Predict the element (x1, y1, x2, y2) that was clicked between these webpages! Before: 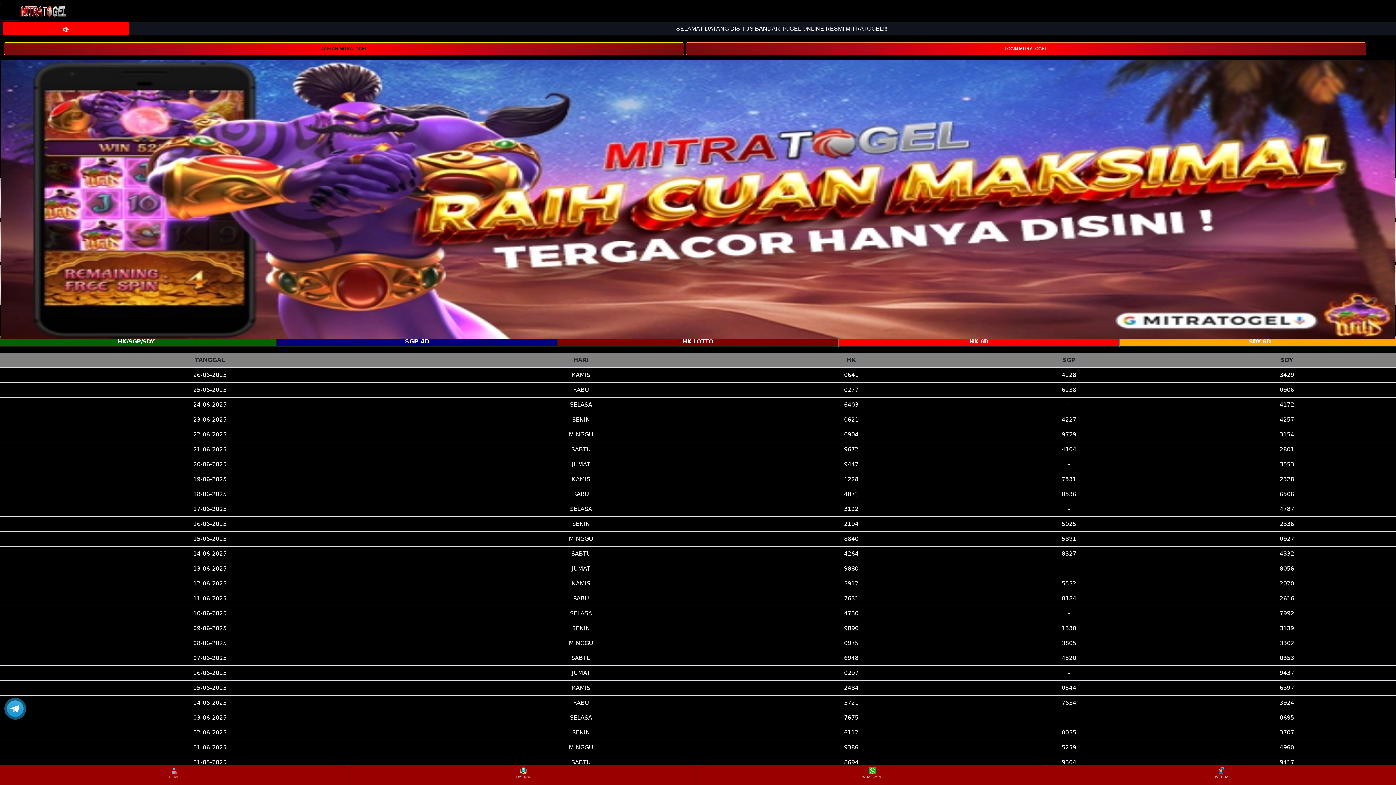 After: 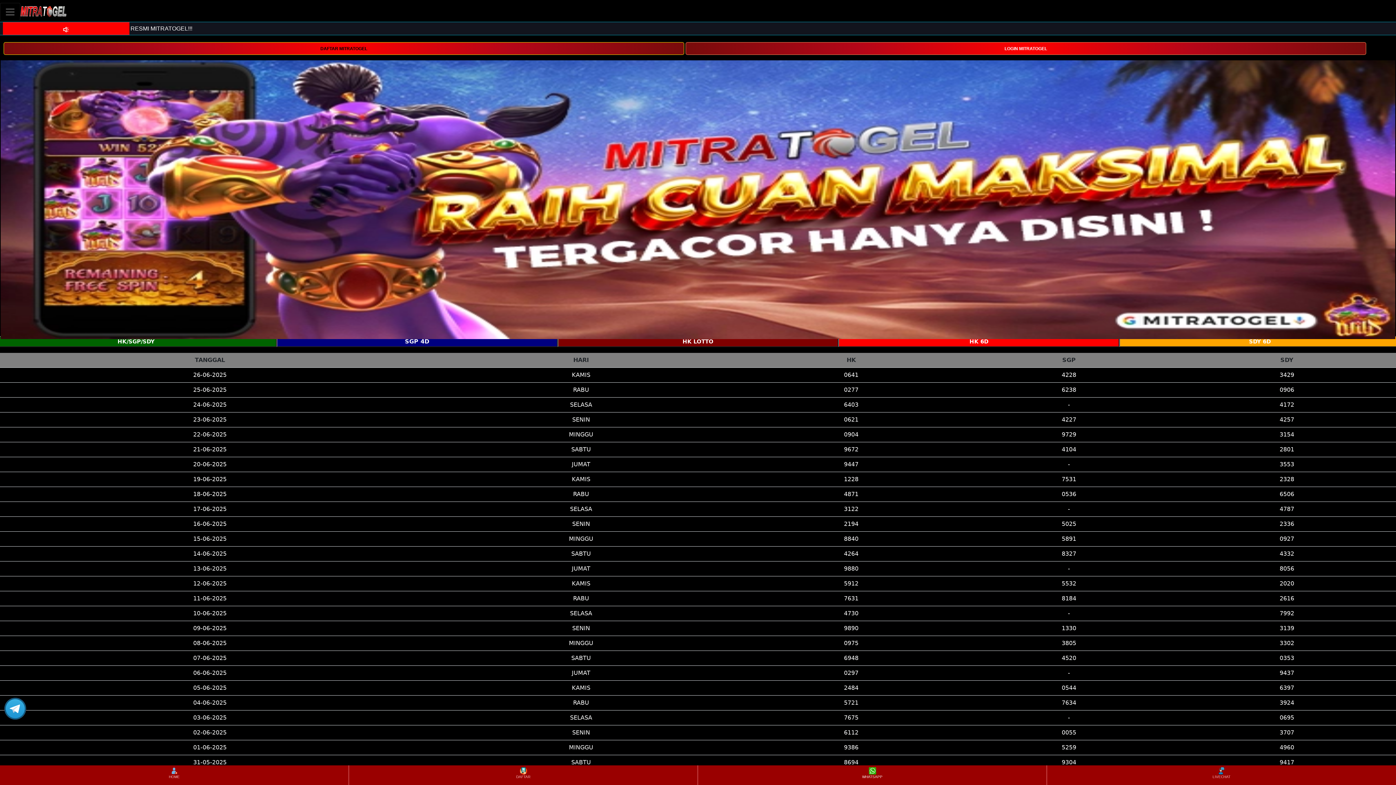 Action: bbox: (698, 766, 1046, 784) label: WHATSAPP